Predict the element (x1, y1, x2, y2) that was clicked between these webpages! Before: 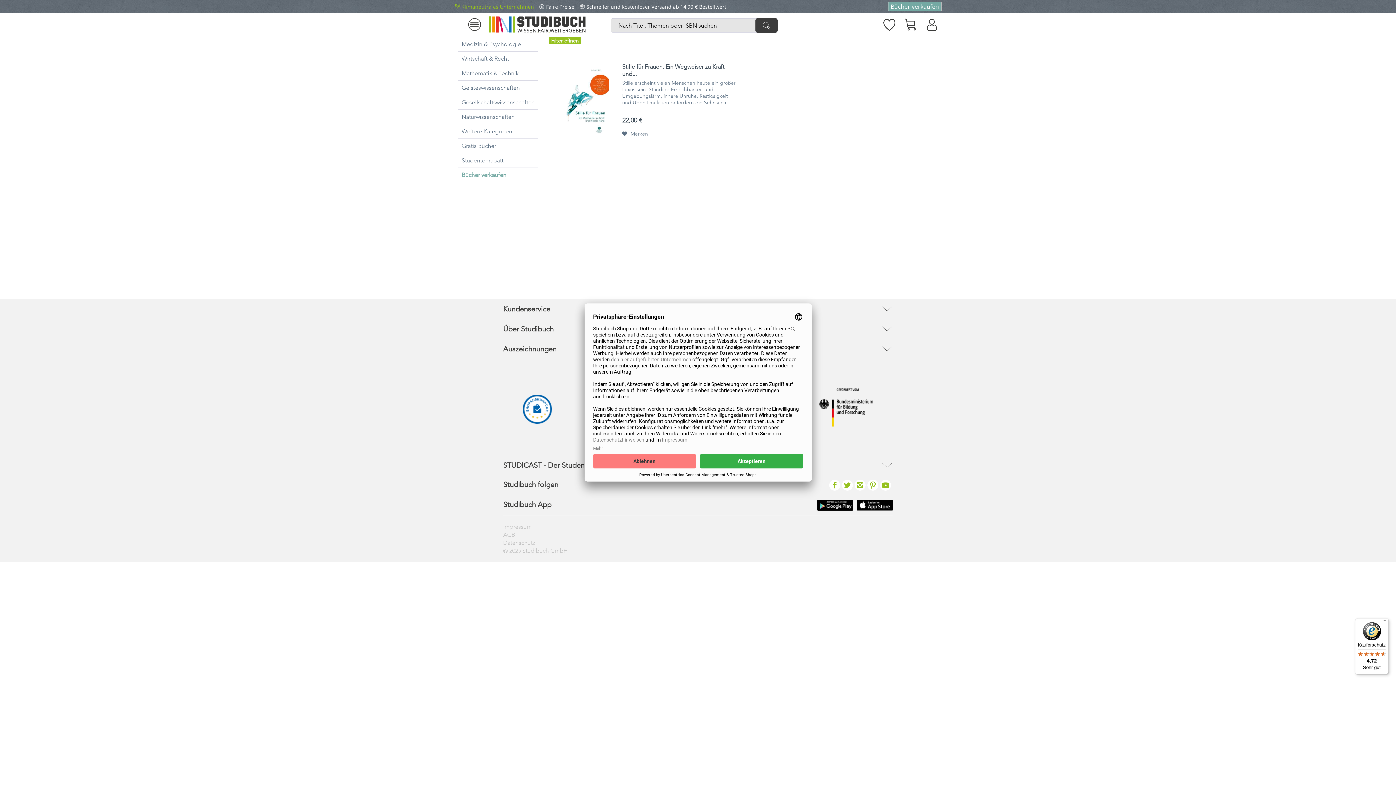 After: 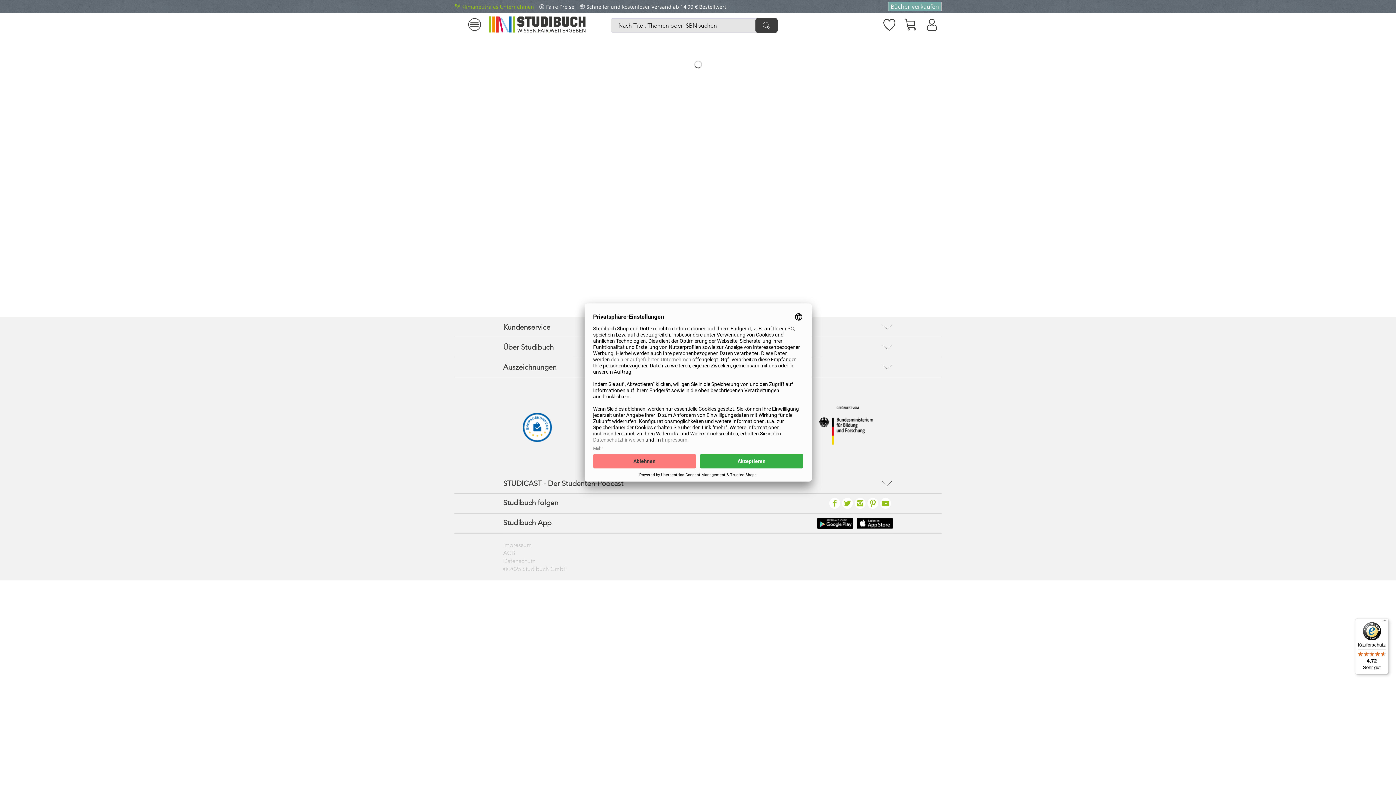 Action: bbox: (458, 66, 541, 80) label: Mathematik & Technik